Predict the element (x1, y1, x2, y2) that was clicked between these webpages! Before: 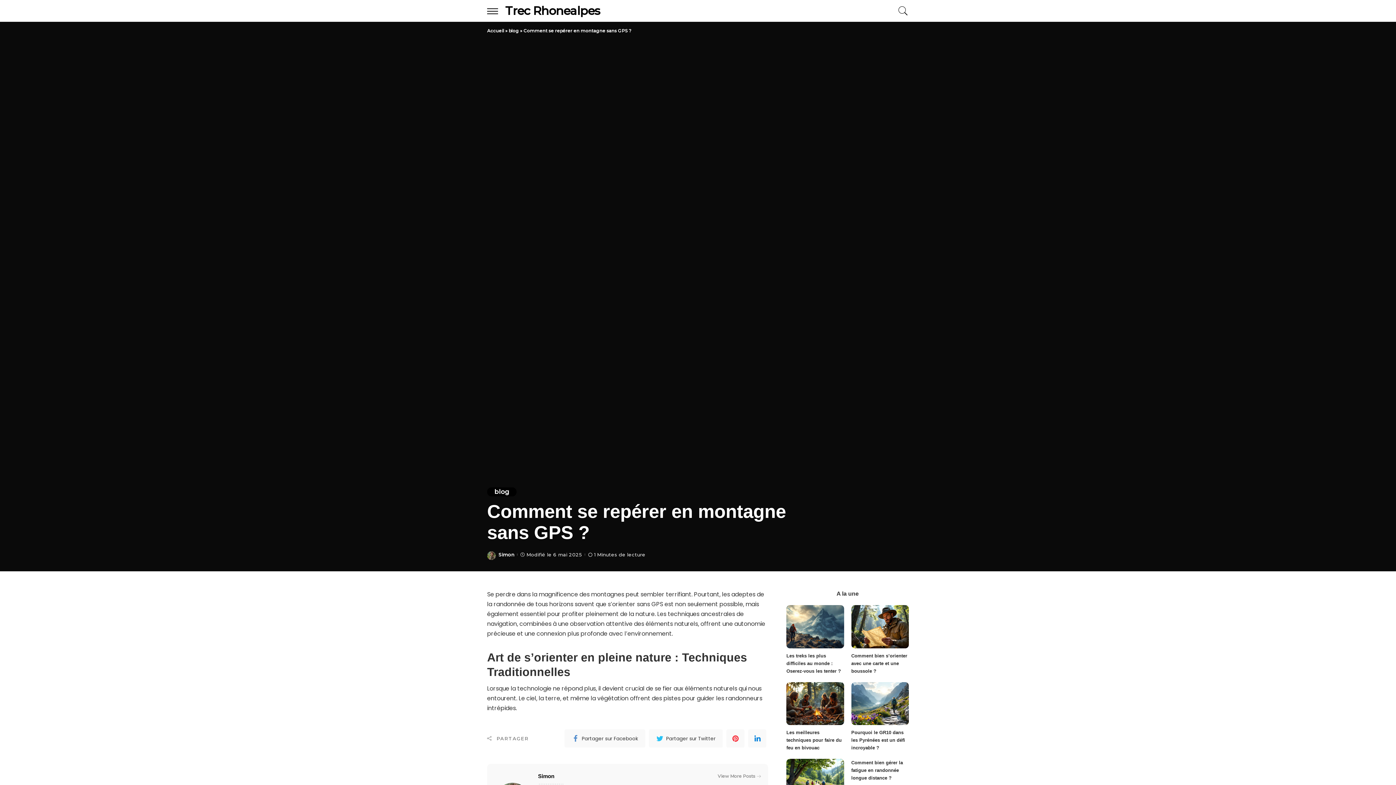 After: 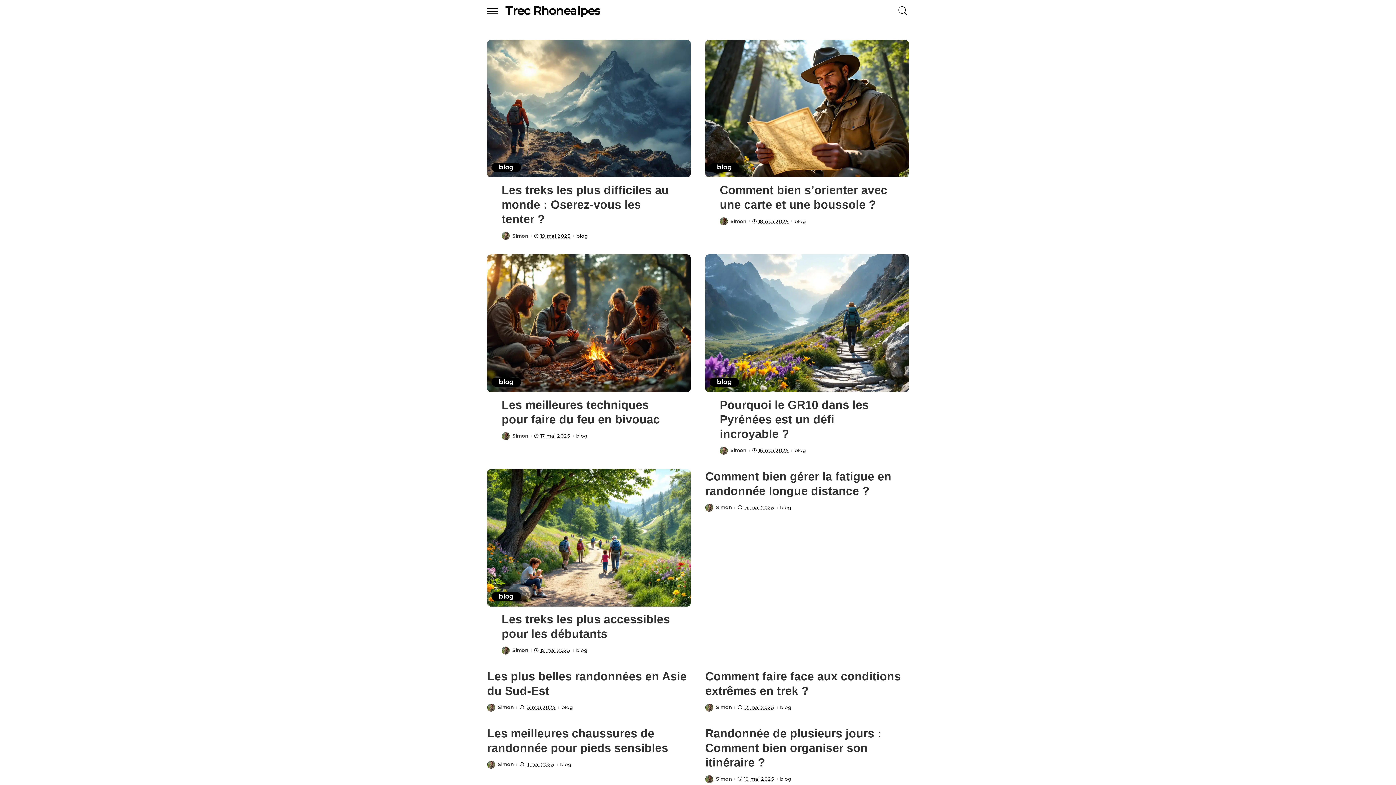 Action: bbox: (487, 551, 496, 560)